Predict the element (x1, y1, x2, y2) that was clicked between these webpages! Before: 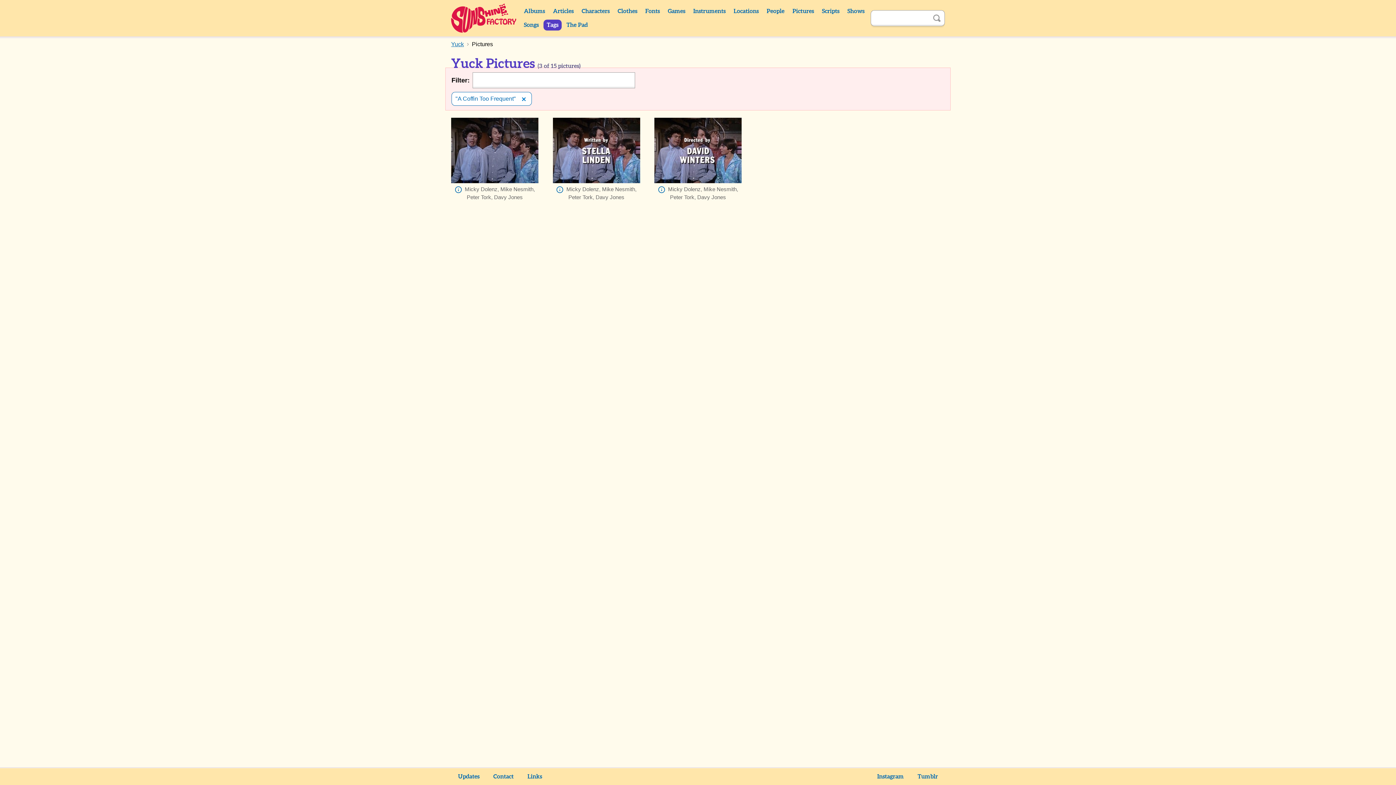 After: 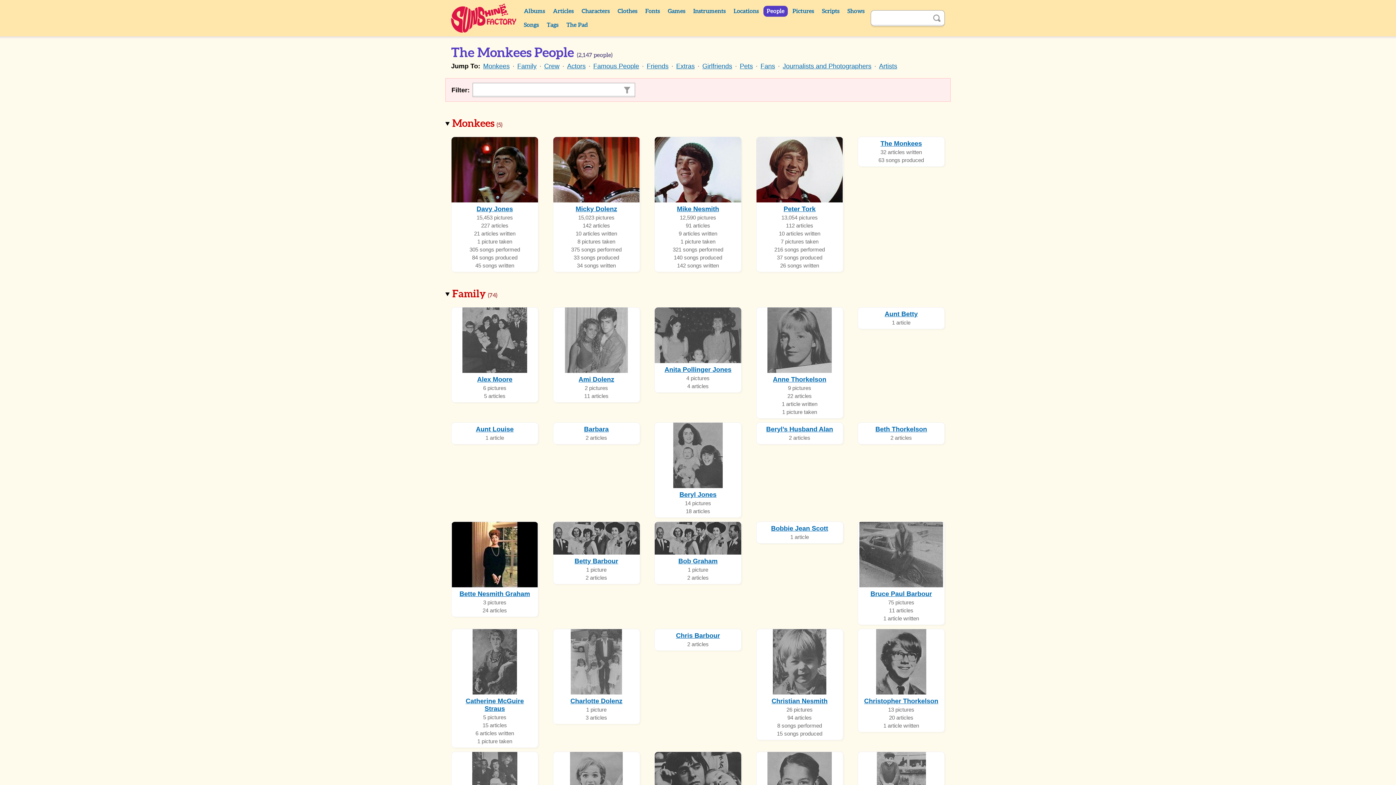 Action: label: People bbox: (763, 5, 788, 16)